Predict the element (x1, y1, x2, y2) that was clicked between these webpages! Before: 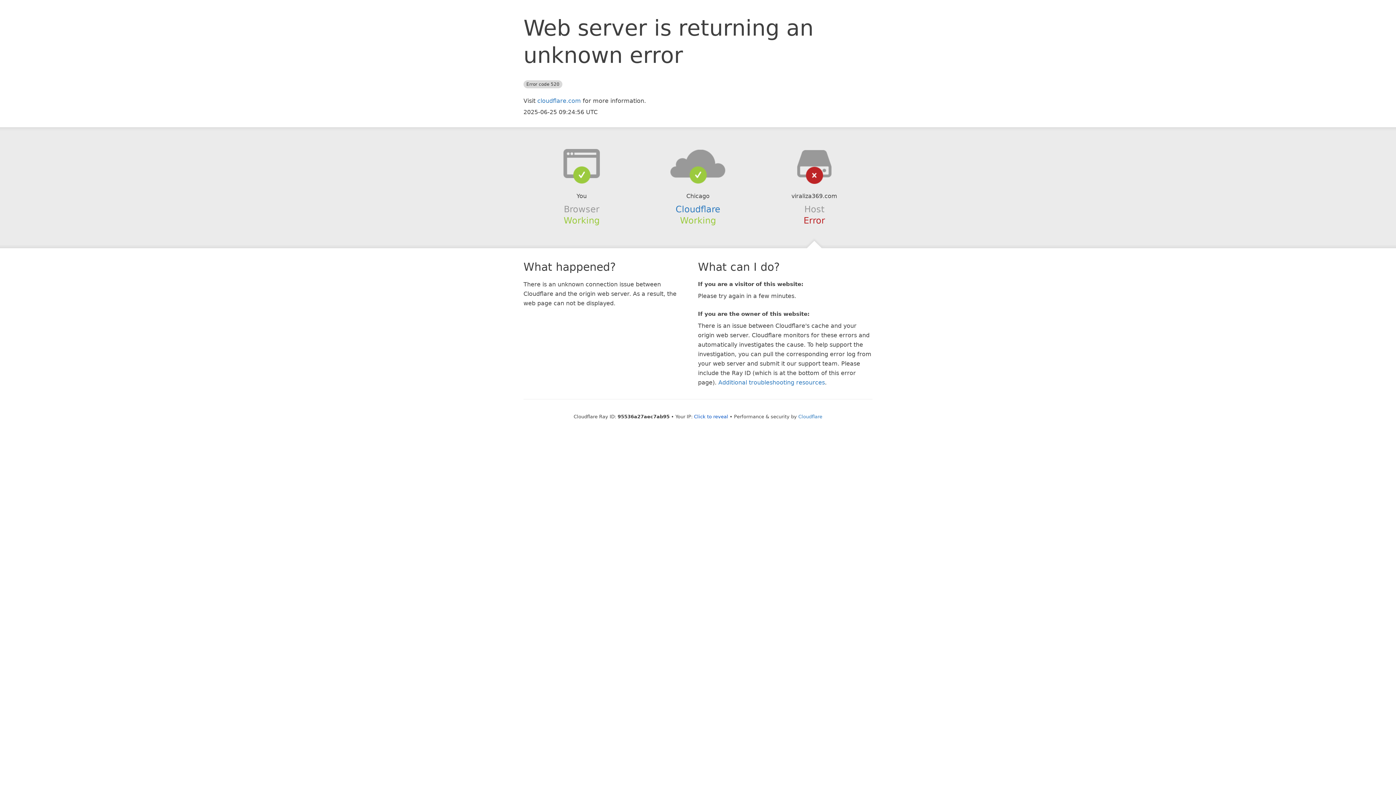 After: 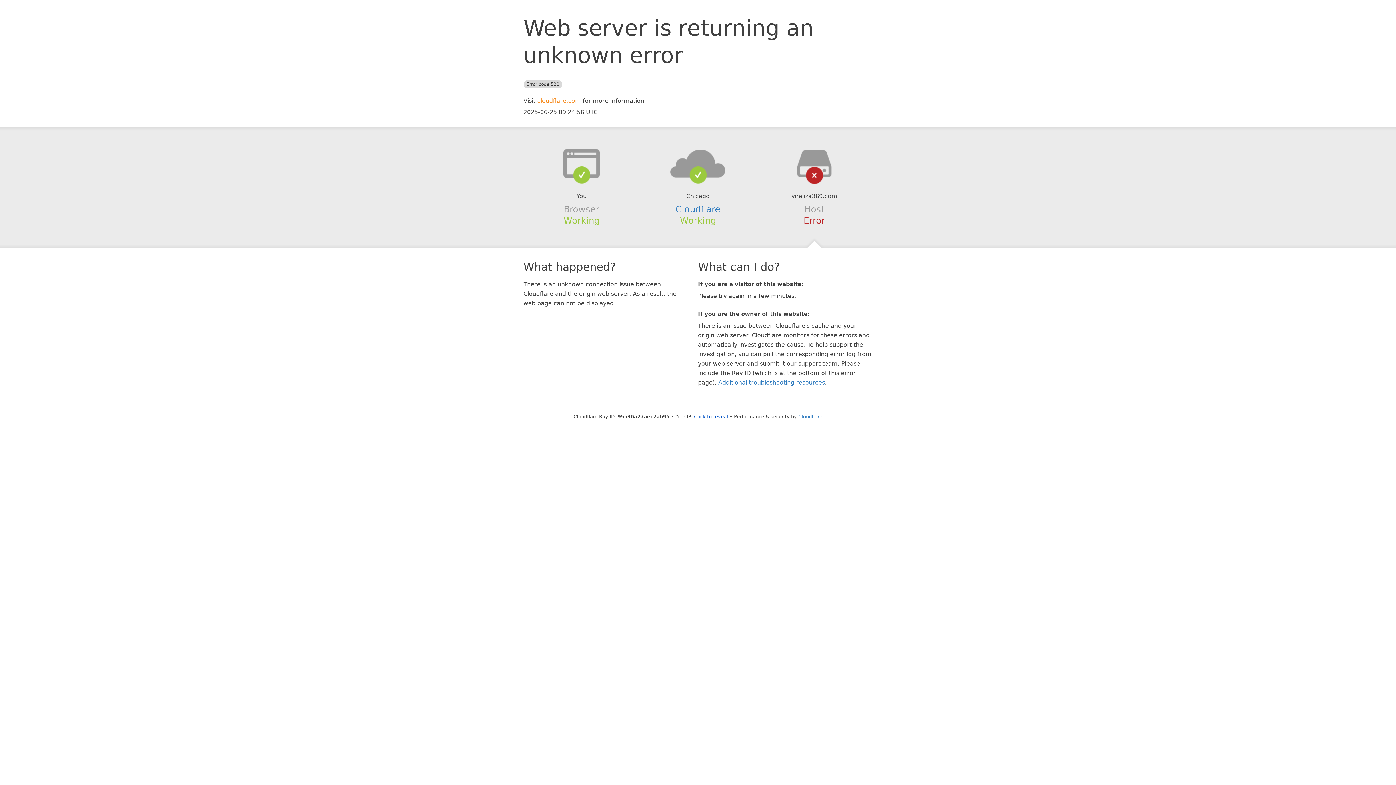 Action: label: cloudflare.com bbox: (537, 97, 581, 104)